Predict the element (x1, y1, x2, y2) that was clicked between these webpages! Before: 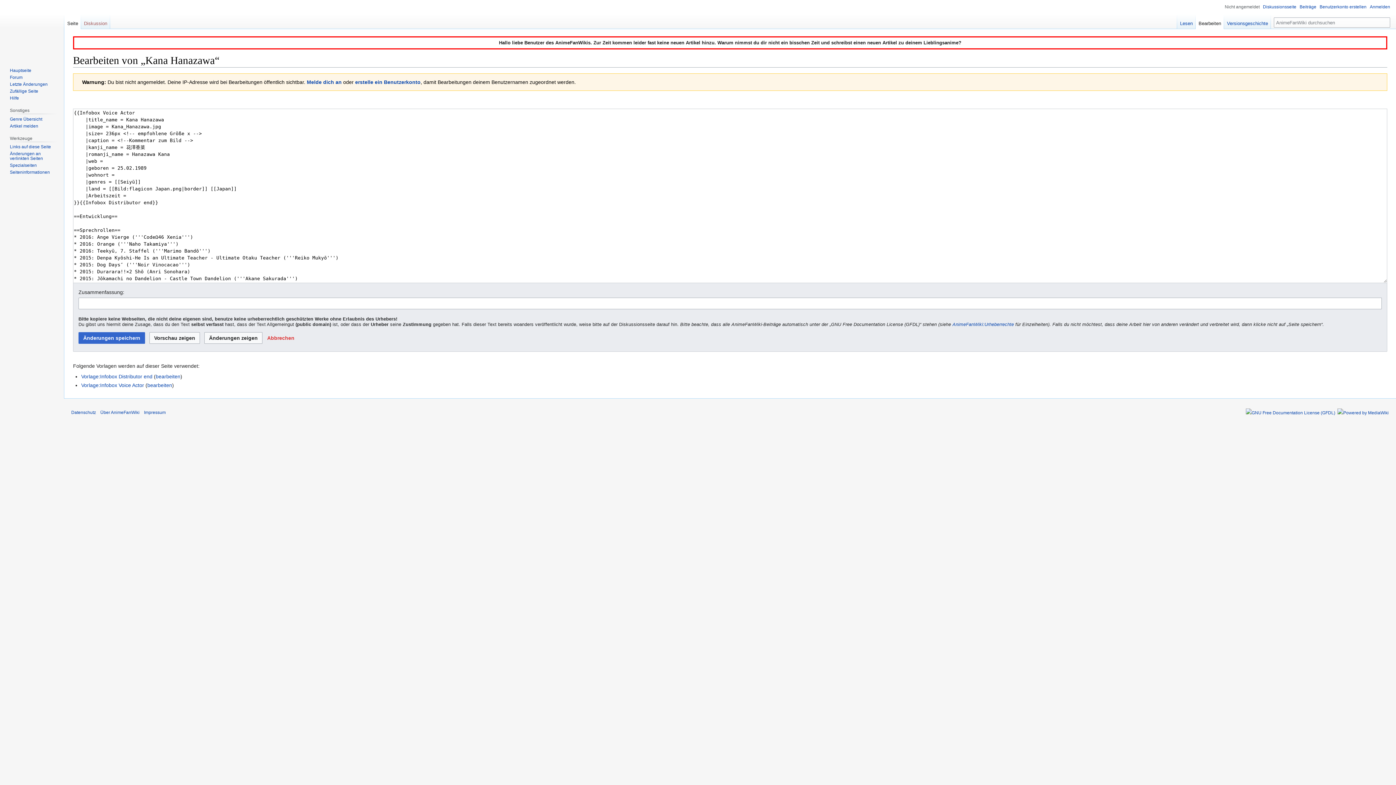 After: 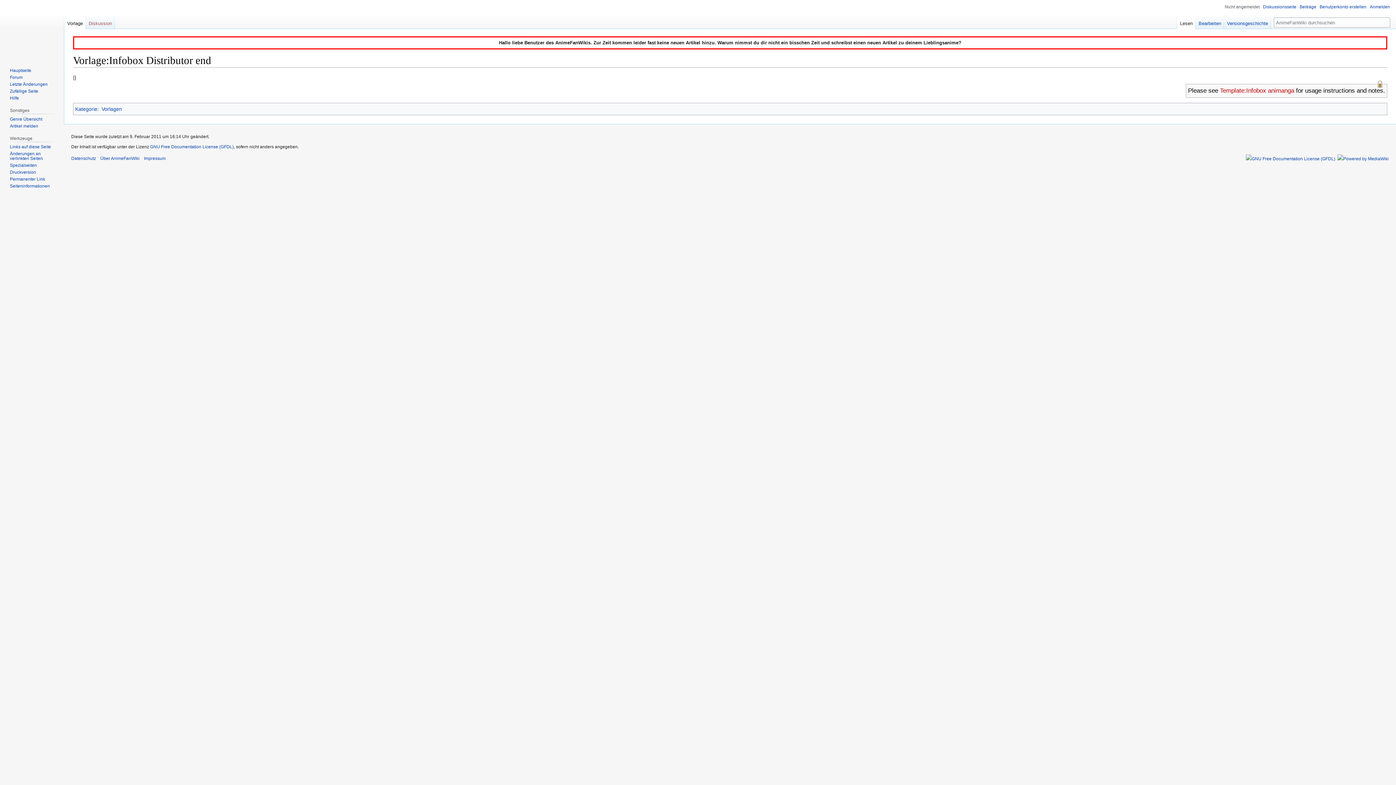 Action: bbox: (81, 373, 152, 379) label: Vorlage:Infobox Distributor end